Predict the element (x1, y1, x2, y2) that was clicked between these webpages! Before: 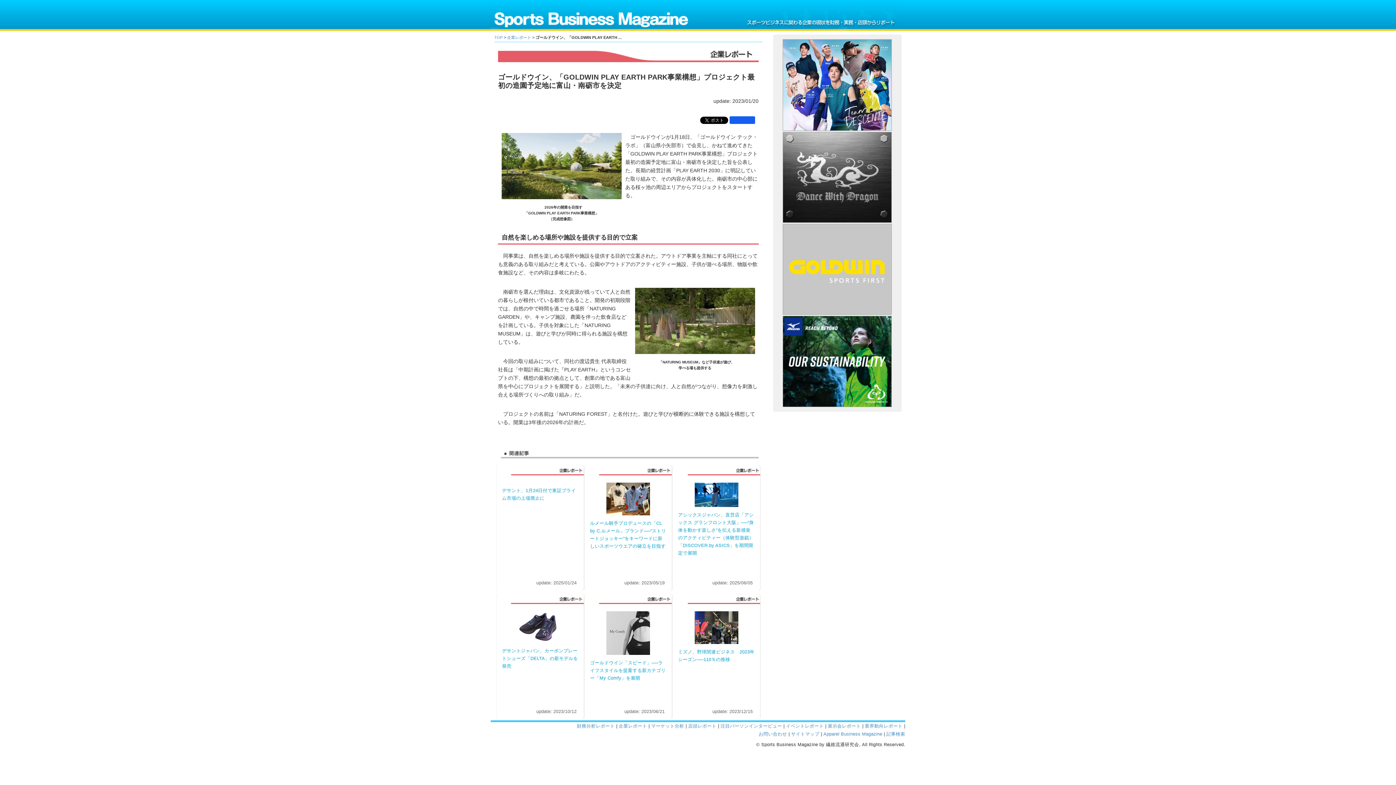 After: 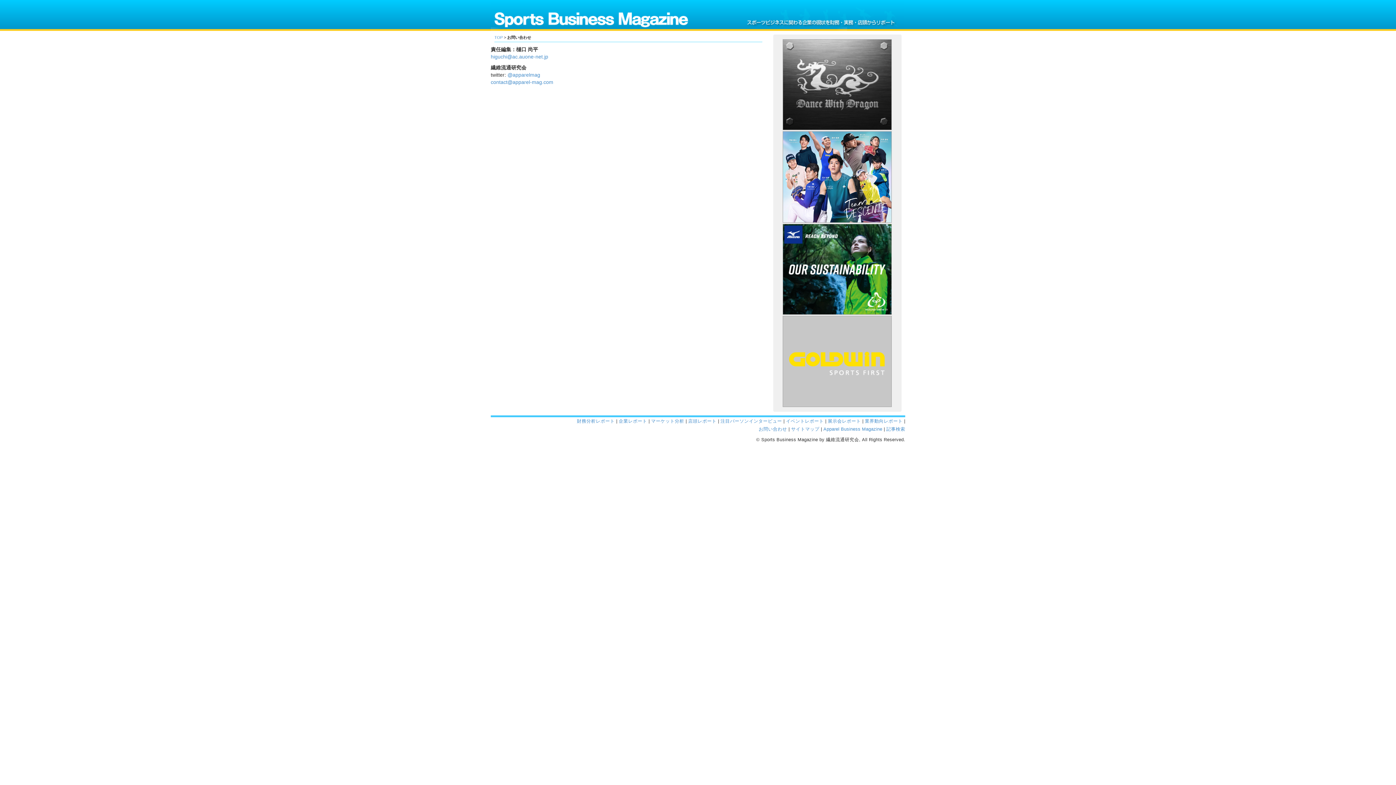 Action: label: お問い合わせ bbox: (758, 732, 787, 737)